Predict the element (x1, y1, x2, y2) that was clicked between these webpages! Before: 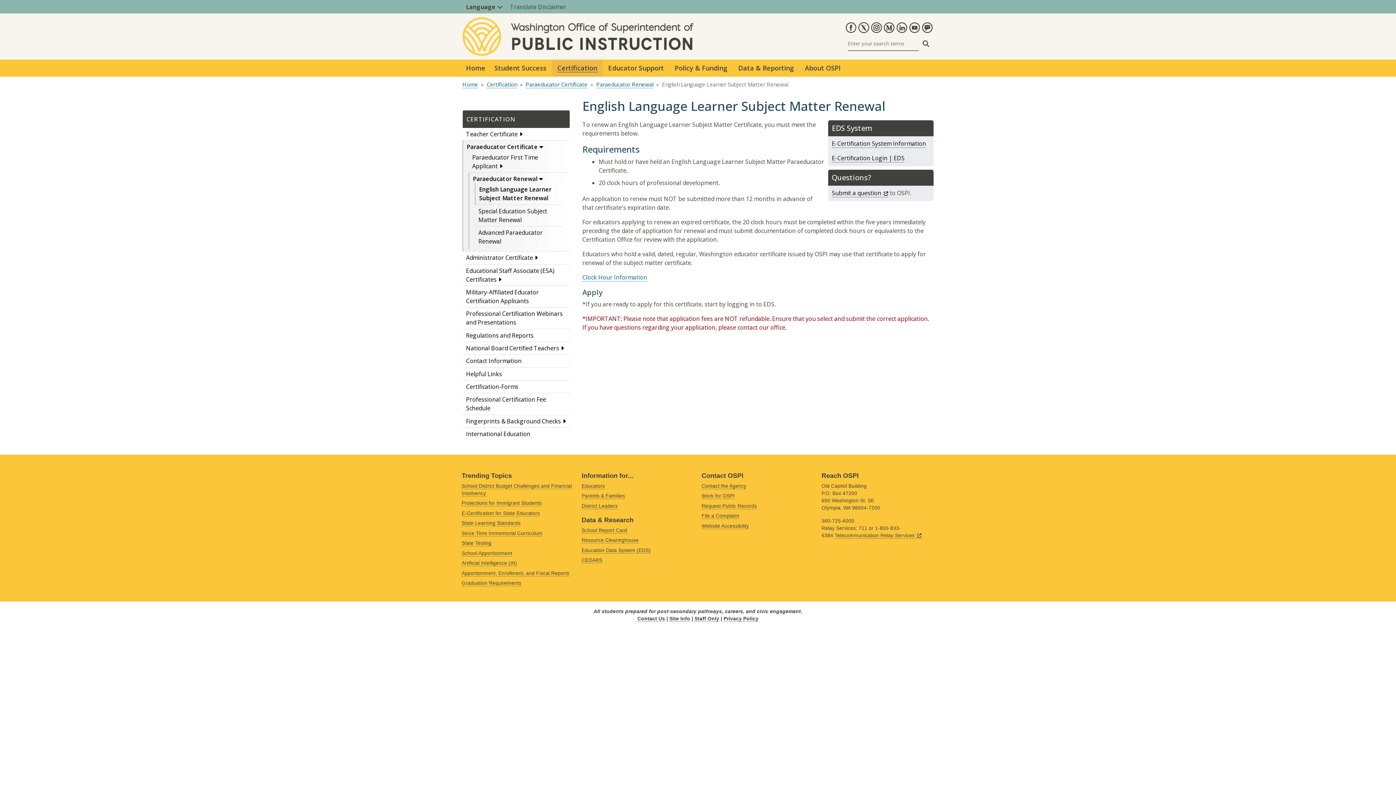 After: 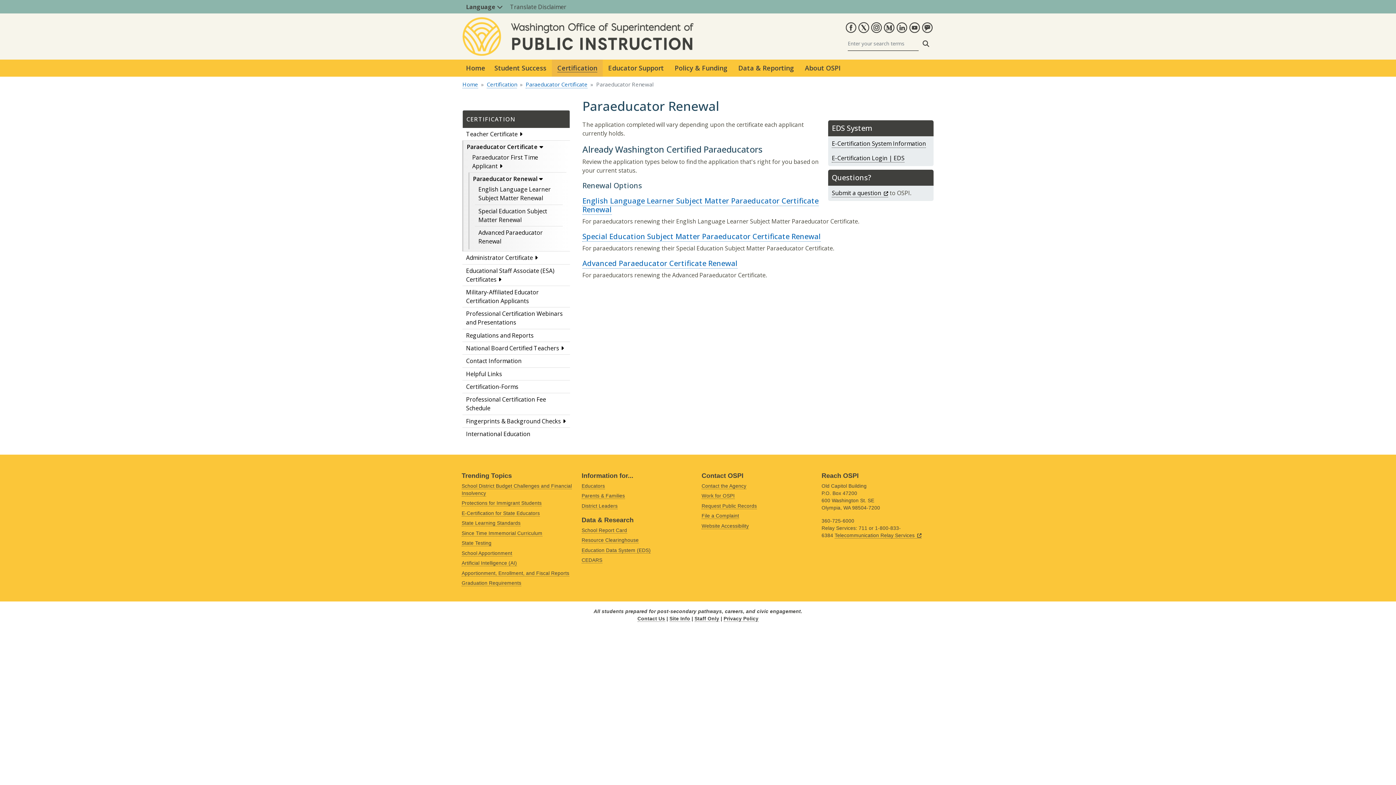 Action: label: Paraeducator Renewal bbox: (473, 175, 542, 183)